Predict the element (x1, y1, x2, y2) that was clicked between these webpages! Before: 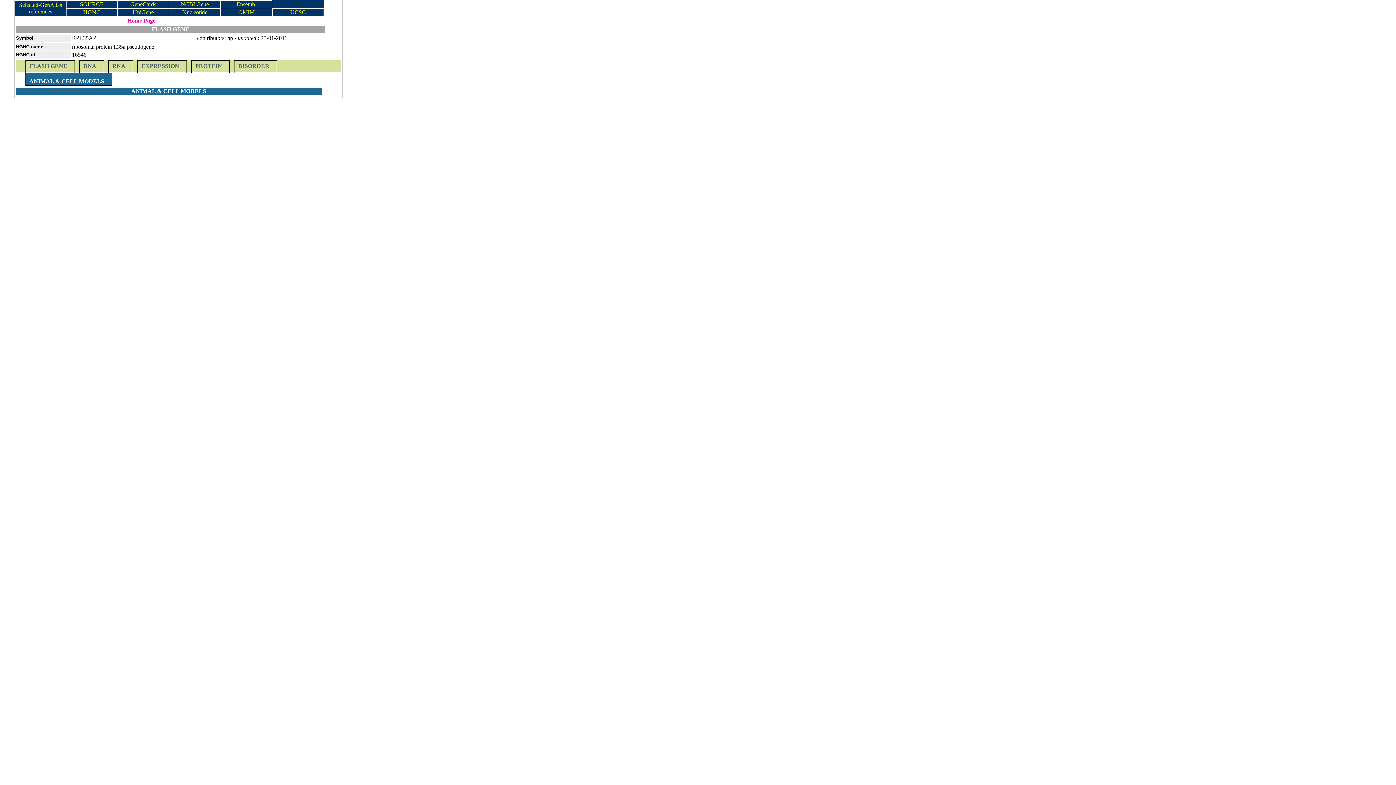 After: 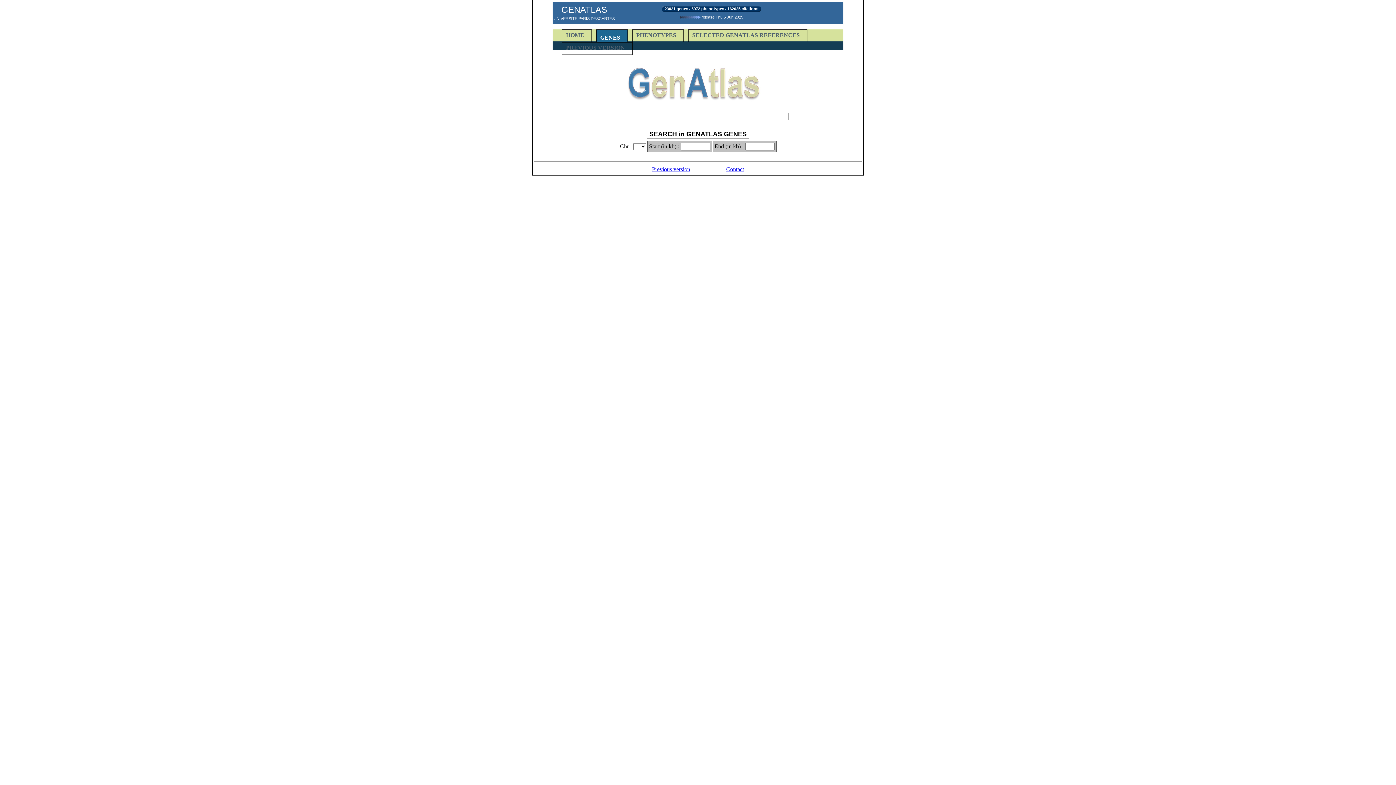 Action: label: Home Page bbox: (127, 17, 155, 23)